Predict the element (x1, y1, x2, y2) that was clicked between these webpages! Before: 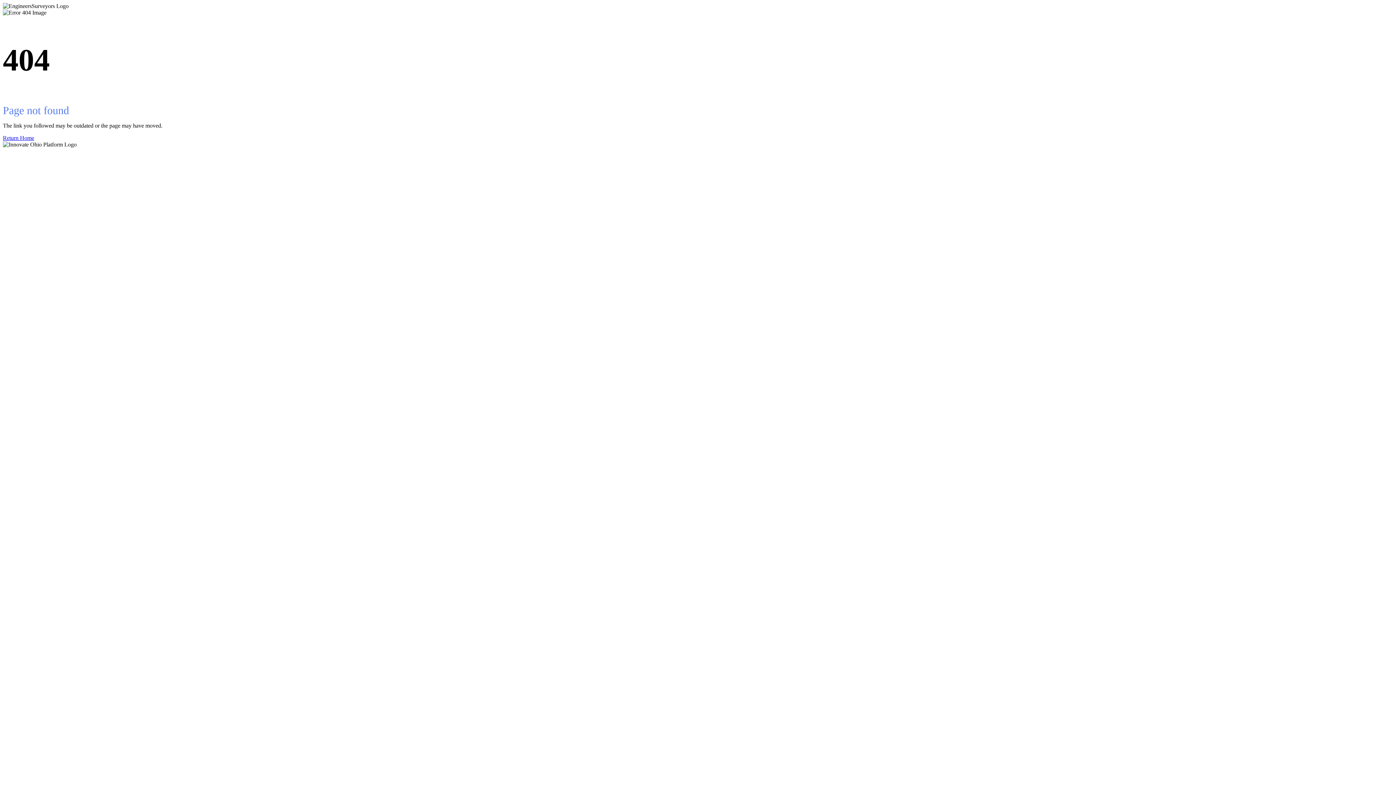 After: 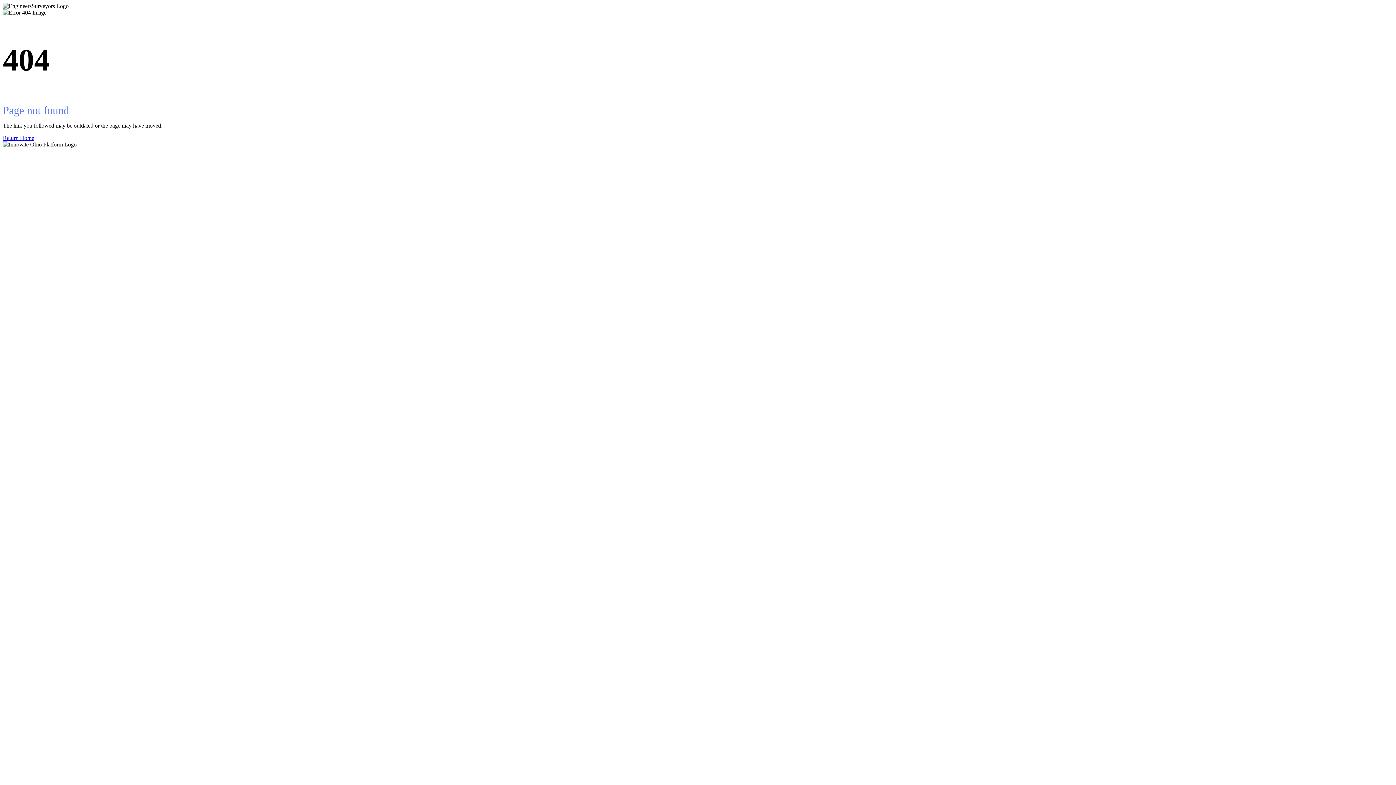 Action: label: Return Home bbox: (2, 134, 1393, 141)